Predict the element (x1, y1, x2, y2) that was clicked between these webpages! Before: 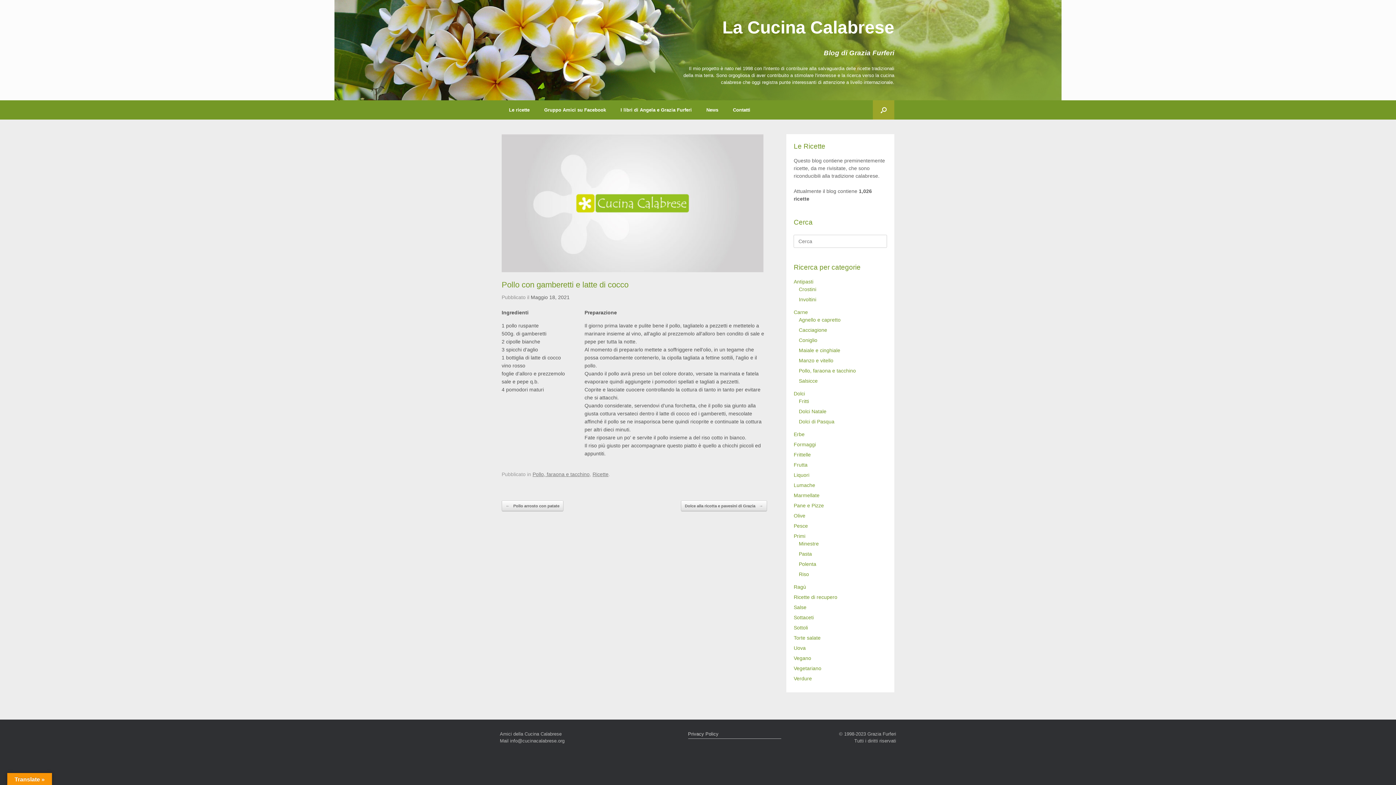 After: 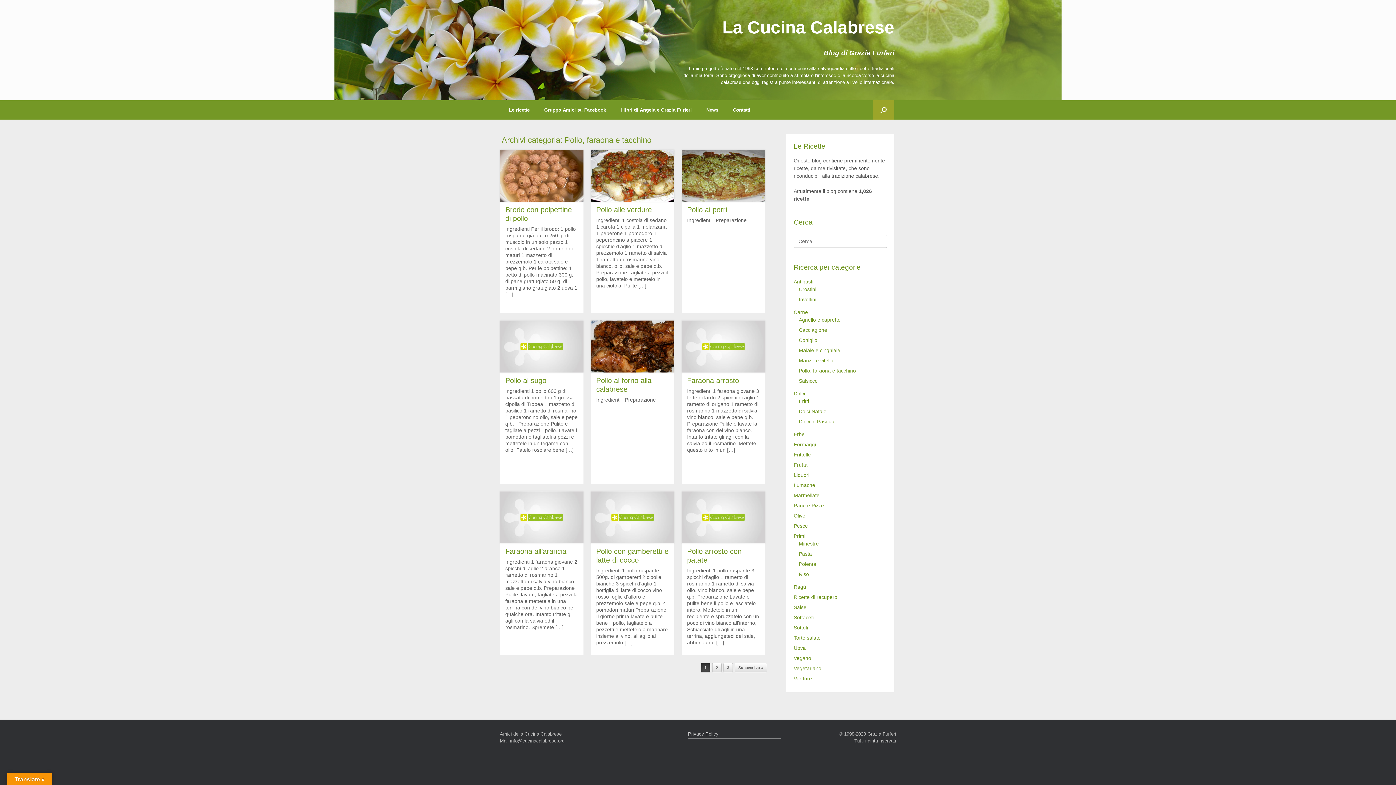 Action: bbox: (799, 368, 856, 373) label: Pollo, faraona e tacchino